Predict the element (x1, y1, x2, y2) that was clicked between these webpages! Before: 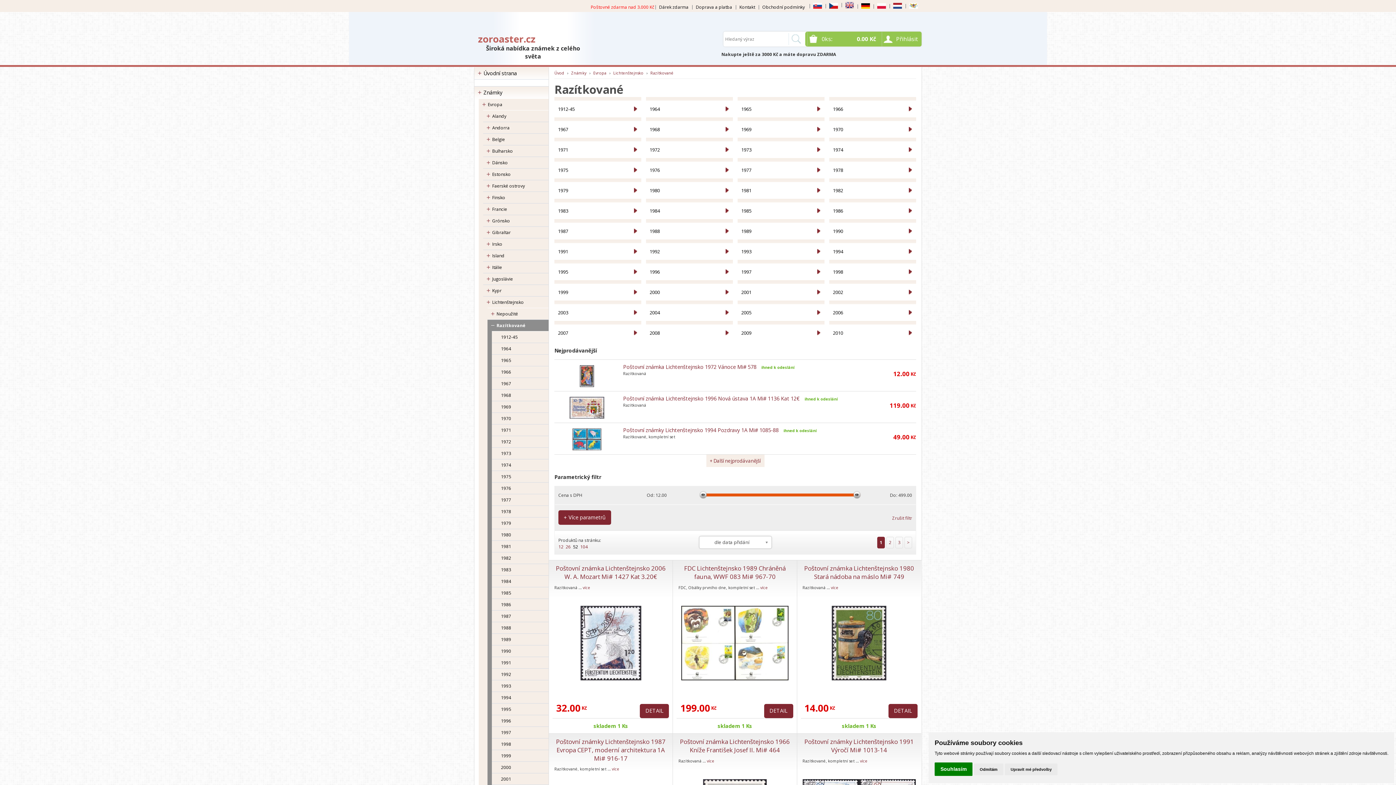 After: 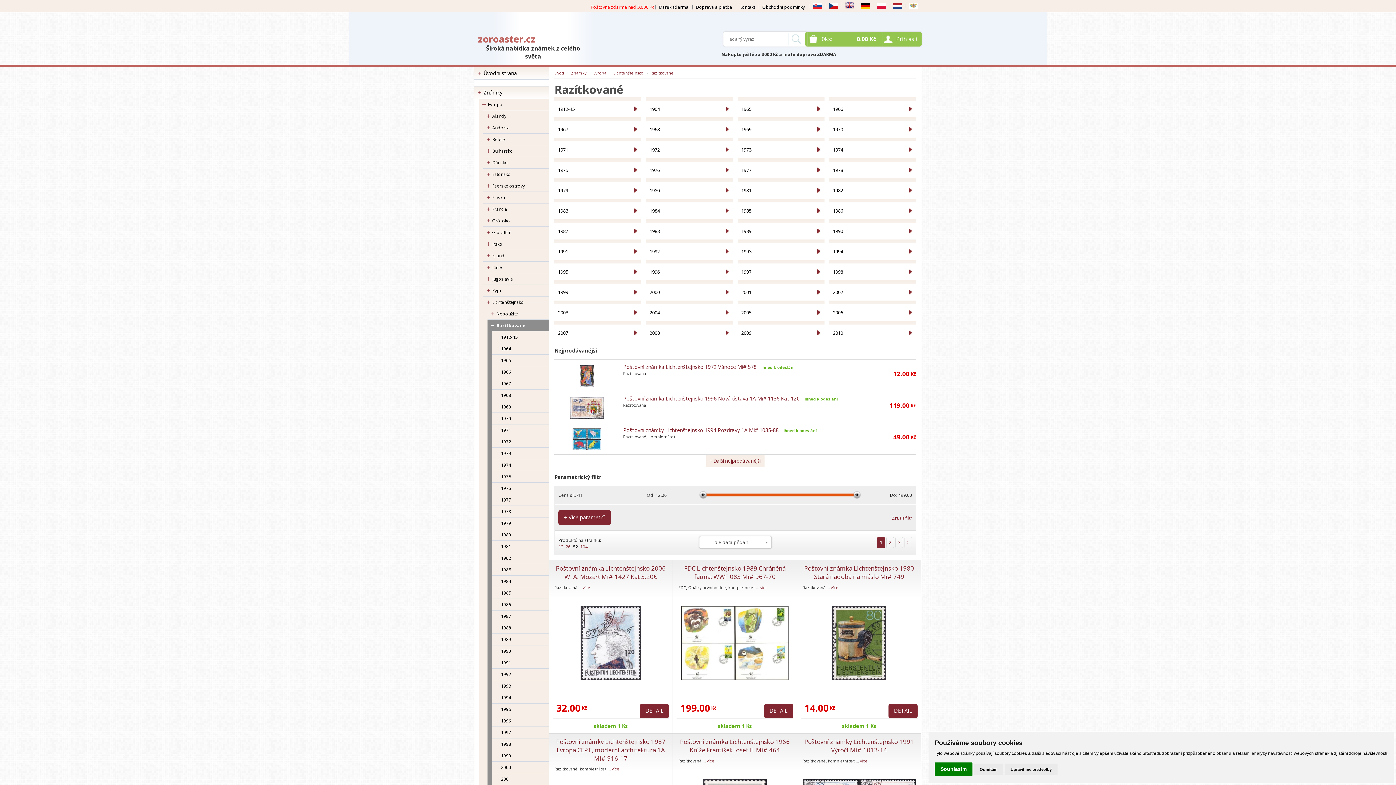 Action: bbox: (841, 0, 857, 12)